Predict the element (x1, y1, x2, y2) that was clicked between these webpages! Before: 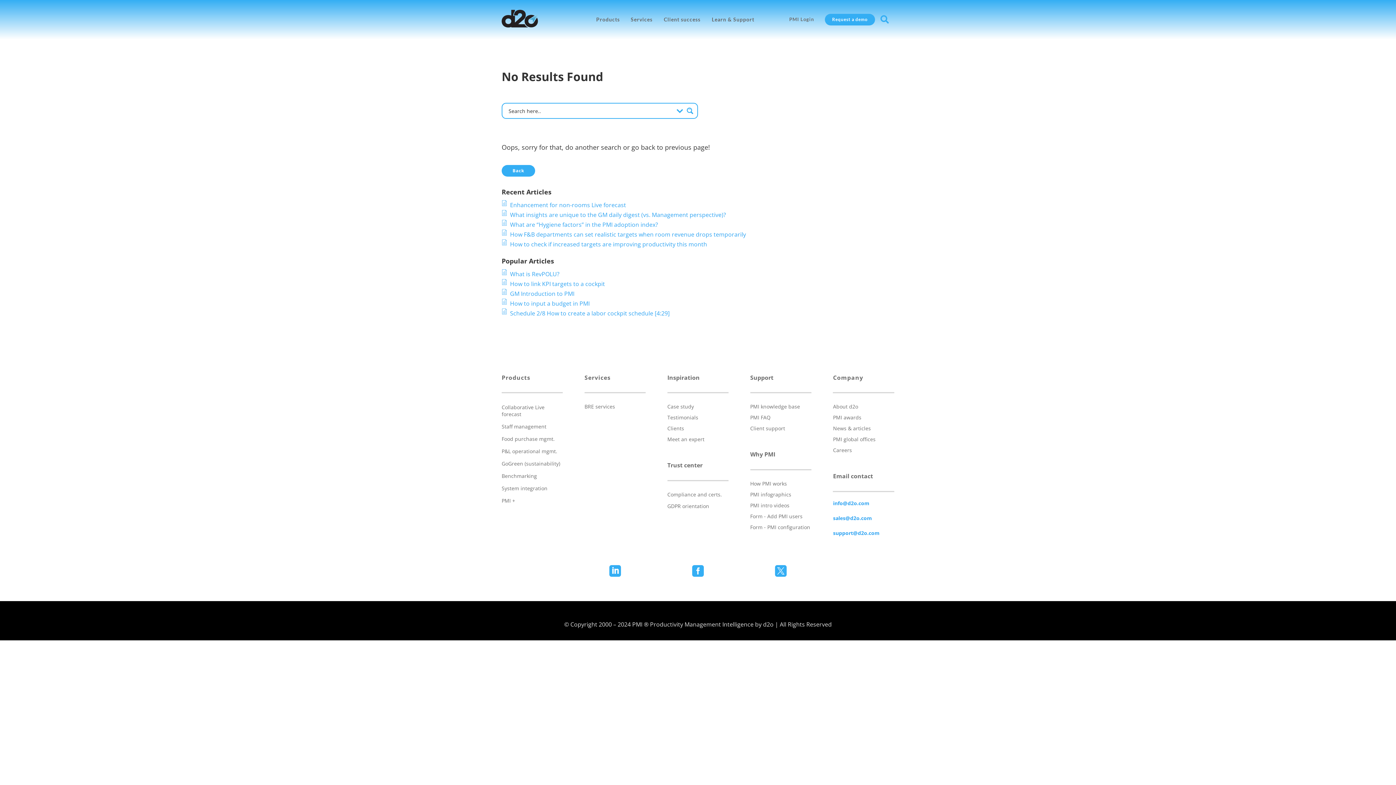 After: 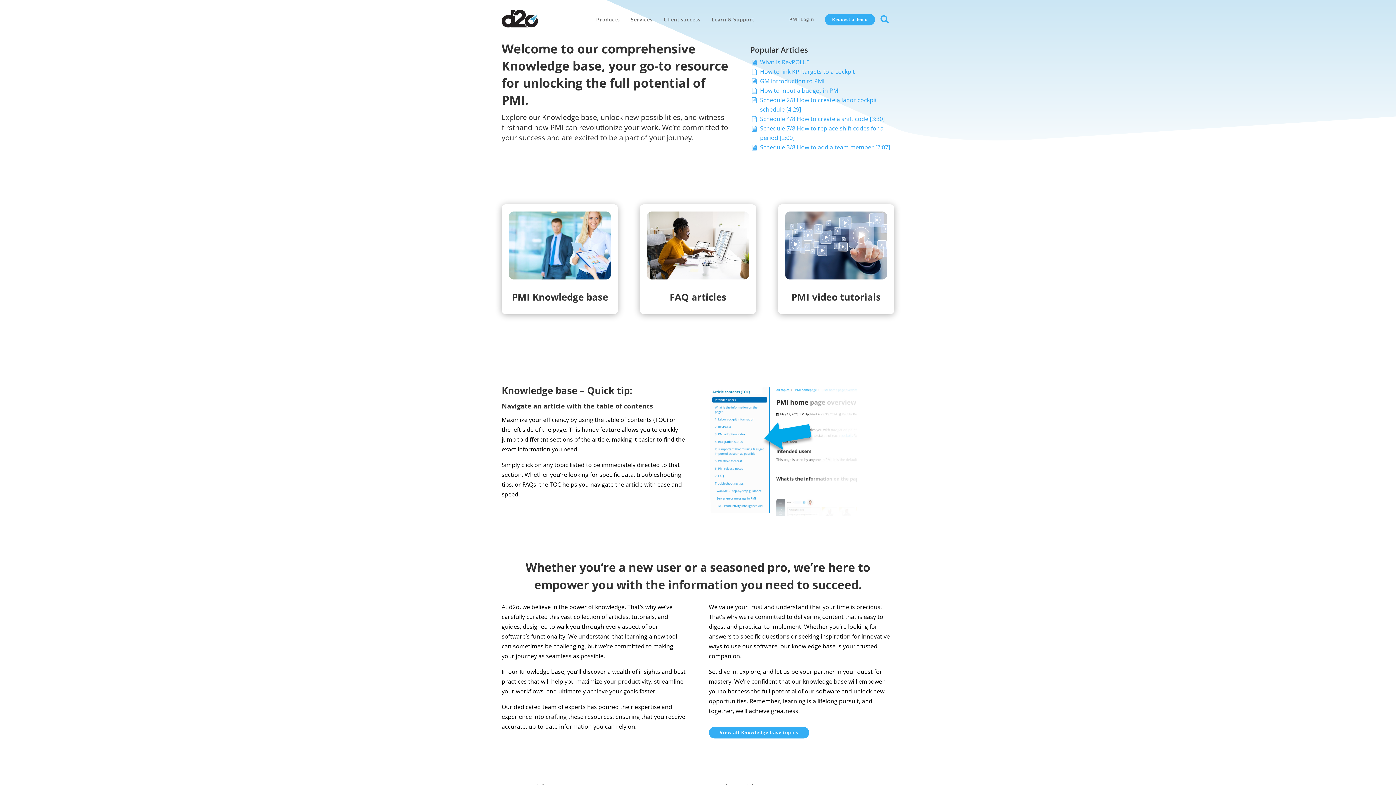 Action: bbox: (501, 21, 538, 29)